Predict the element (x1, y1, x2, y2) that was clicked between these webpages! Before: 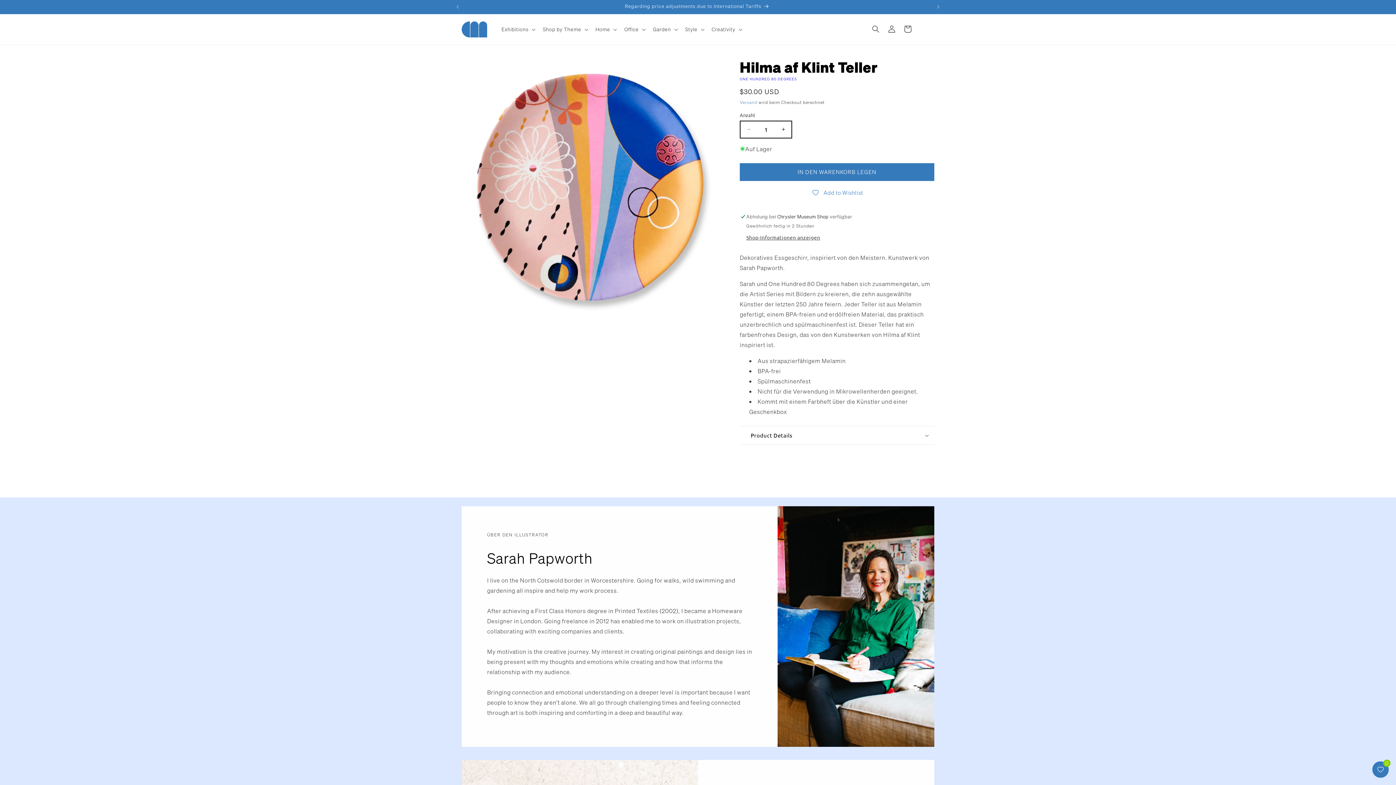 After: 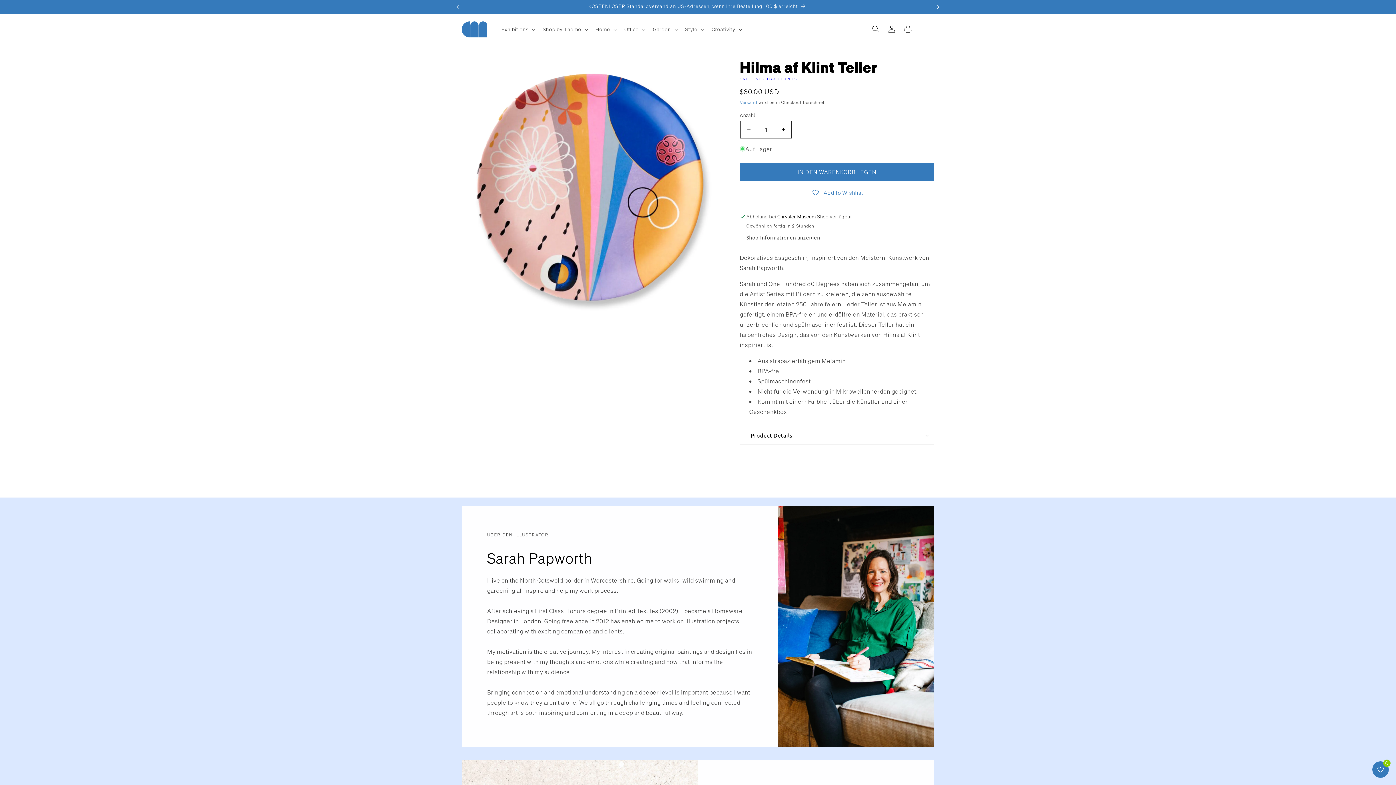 Action: label: Nächste Ankündigung bbox: (930, 0, 946, 13)